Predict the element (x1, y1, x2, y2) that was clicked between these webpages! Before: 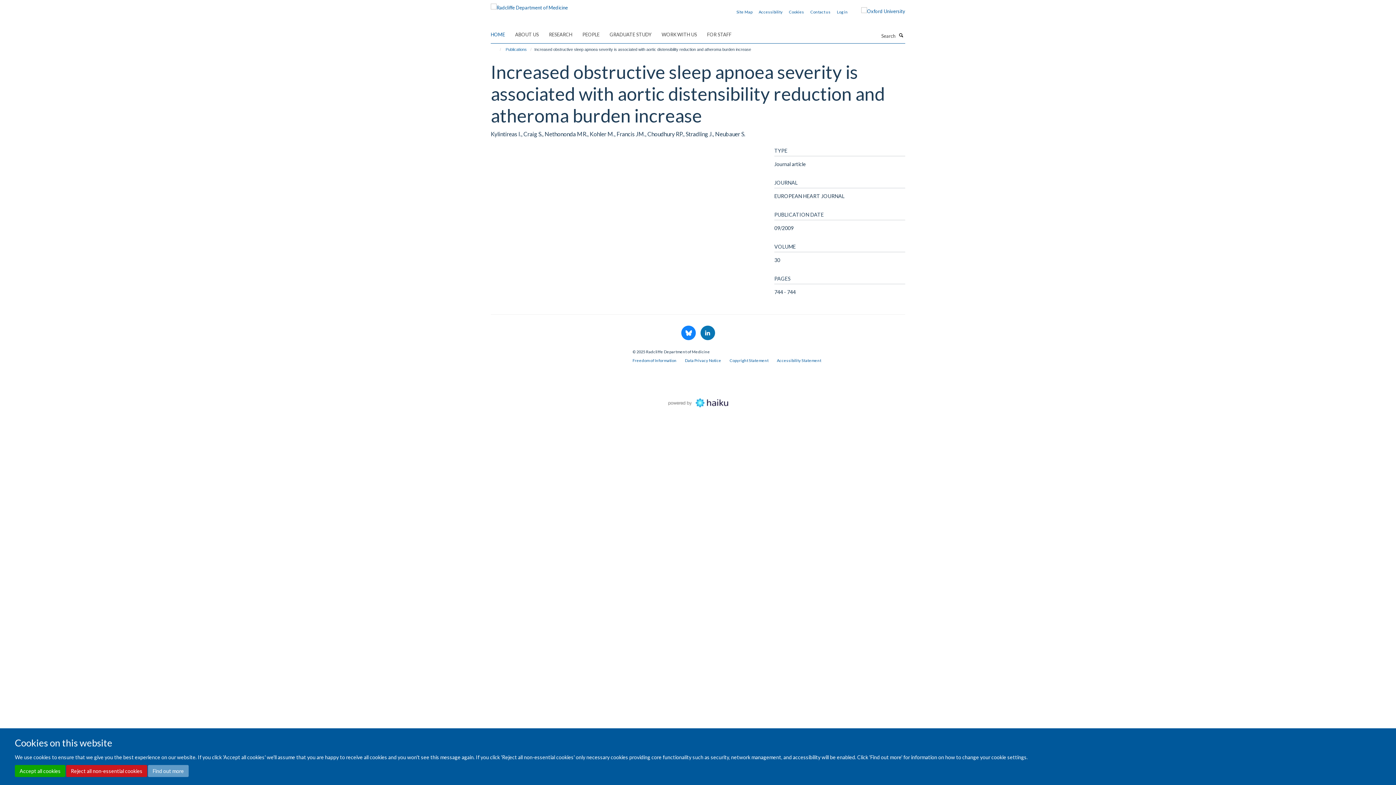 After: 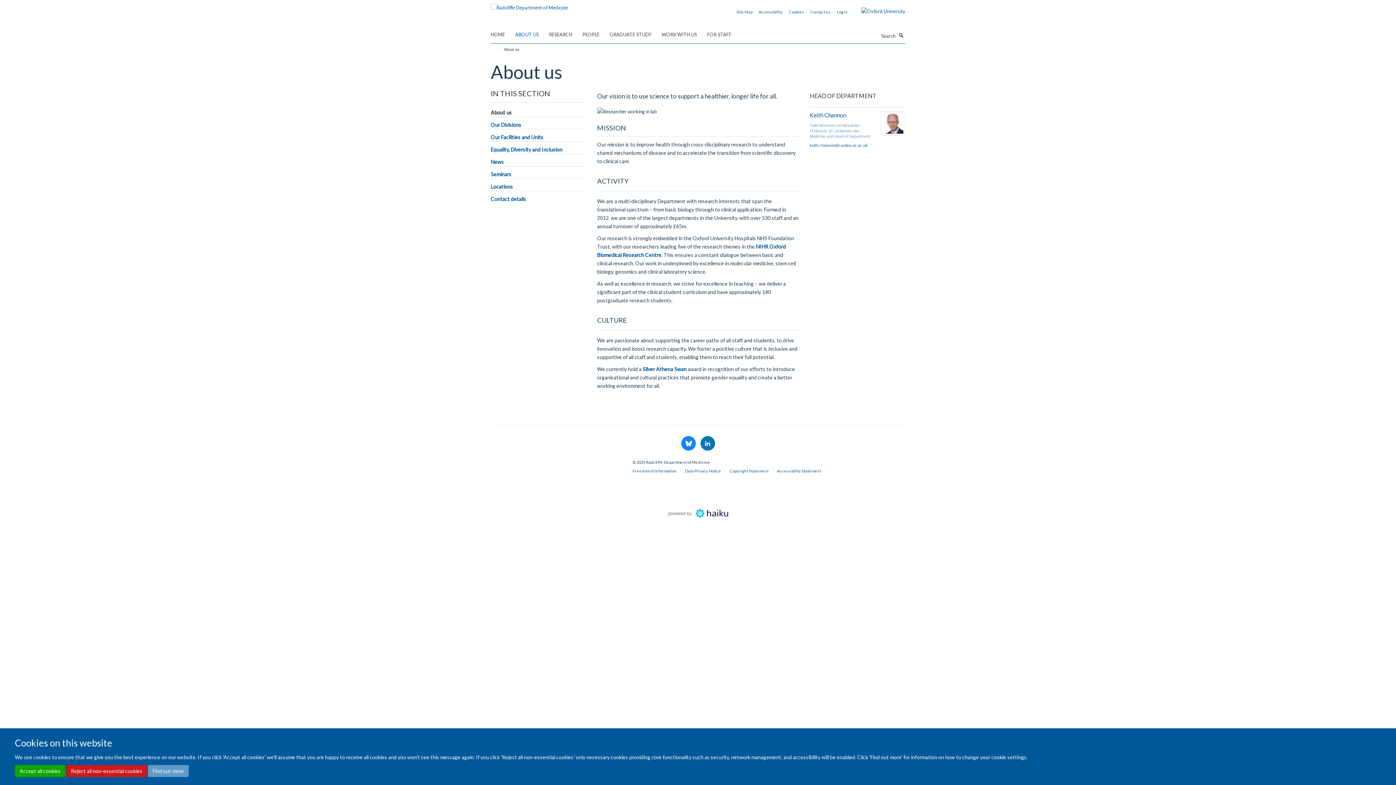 Action: bbox: (515, 29, 548, 40) label: ABOUT US